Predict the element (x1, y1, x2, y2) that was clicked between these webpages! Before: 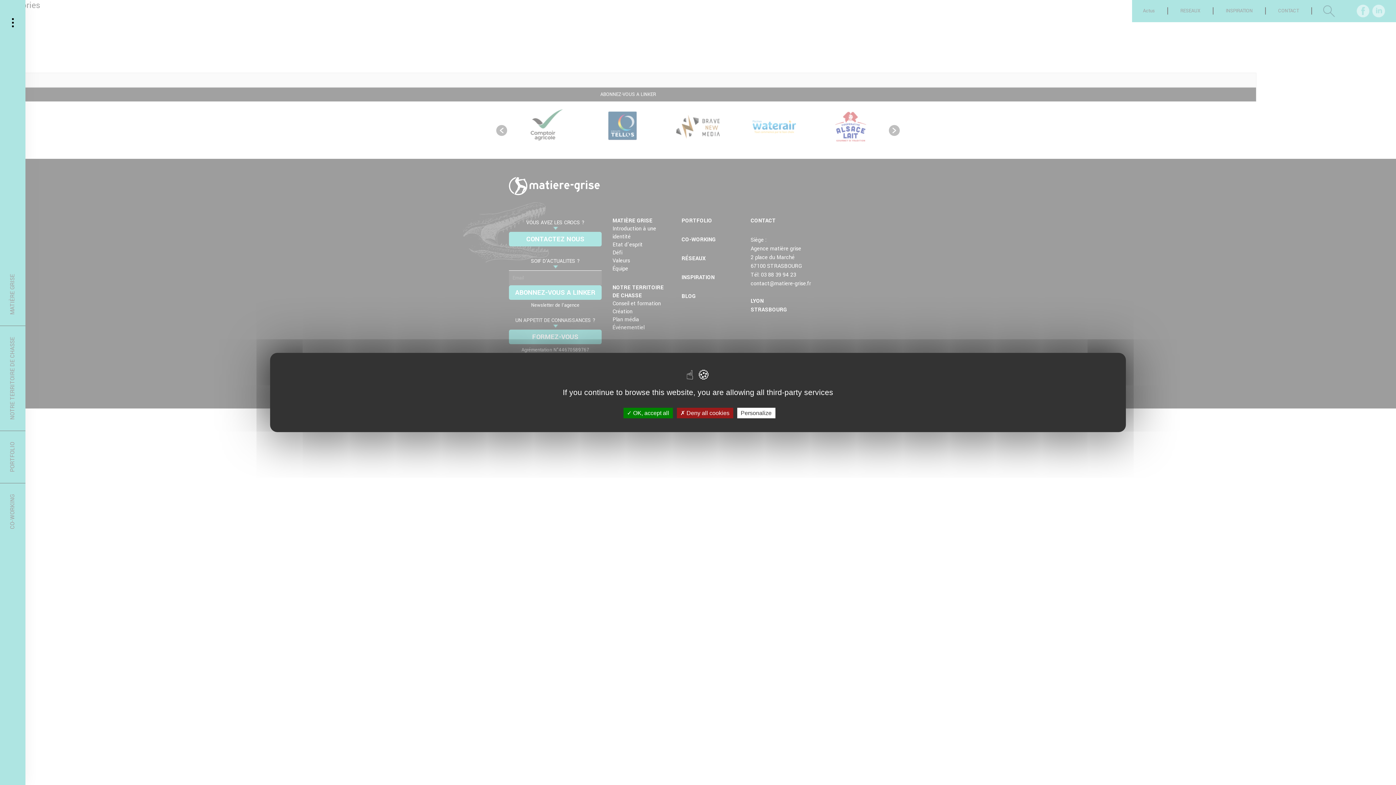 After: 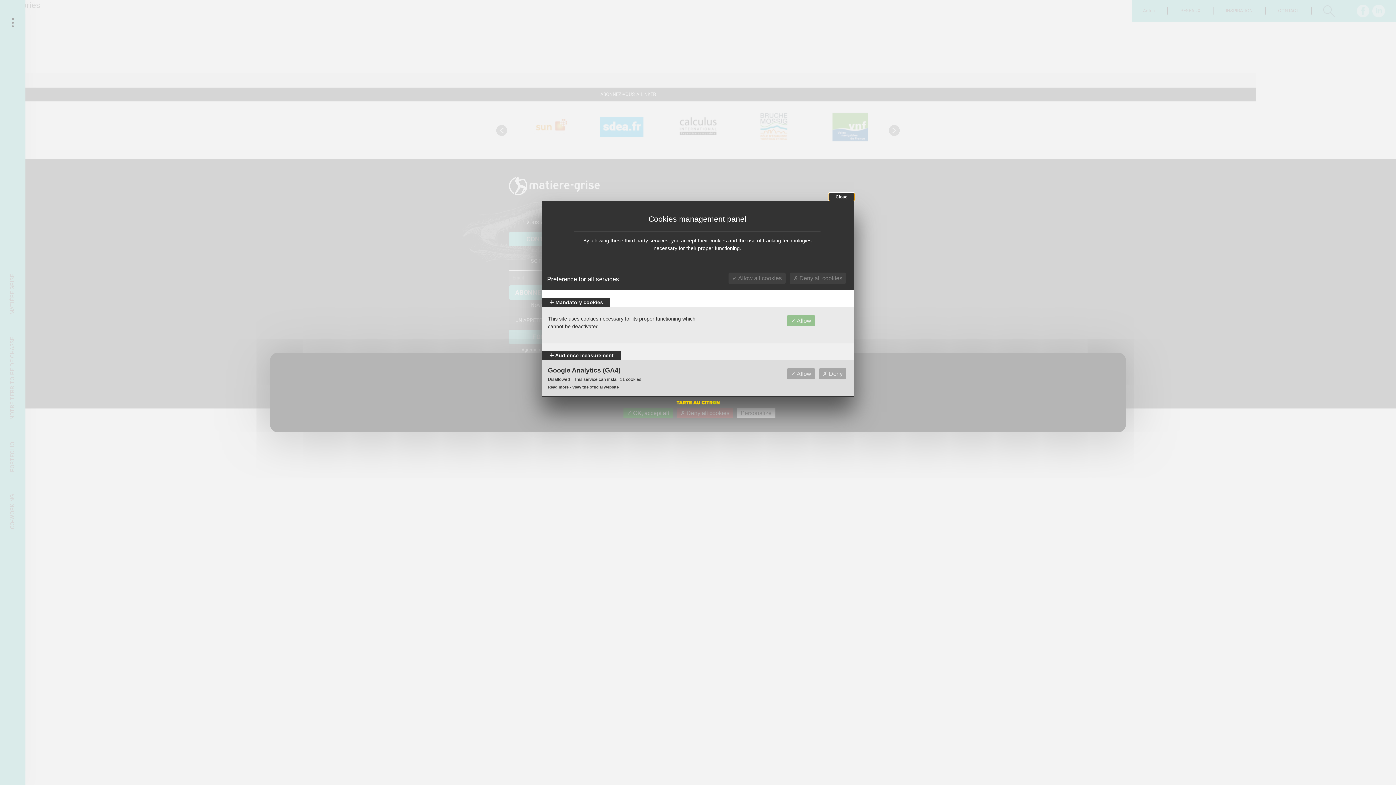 Action: bbox: (737, 408, 775, 418) label: Personalize (modal window)